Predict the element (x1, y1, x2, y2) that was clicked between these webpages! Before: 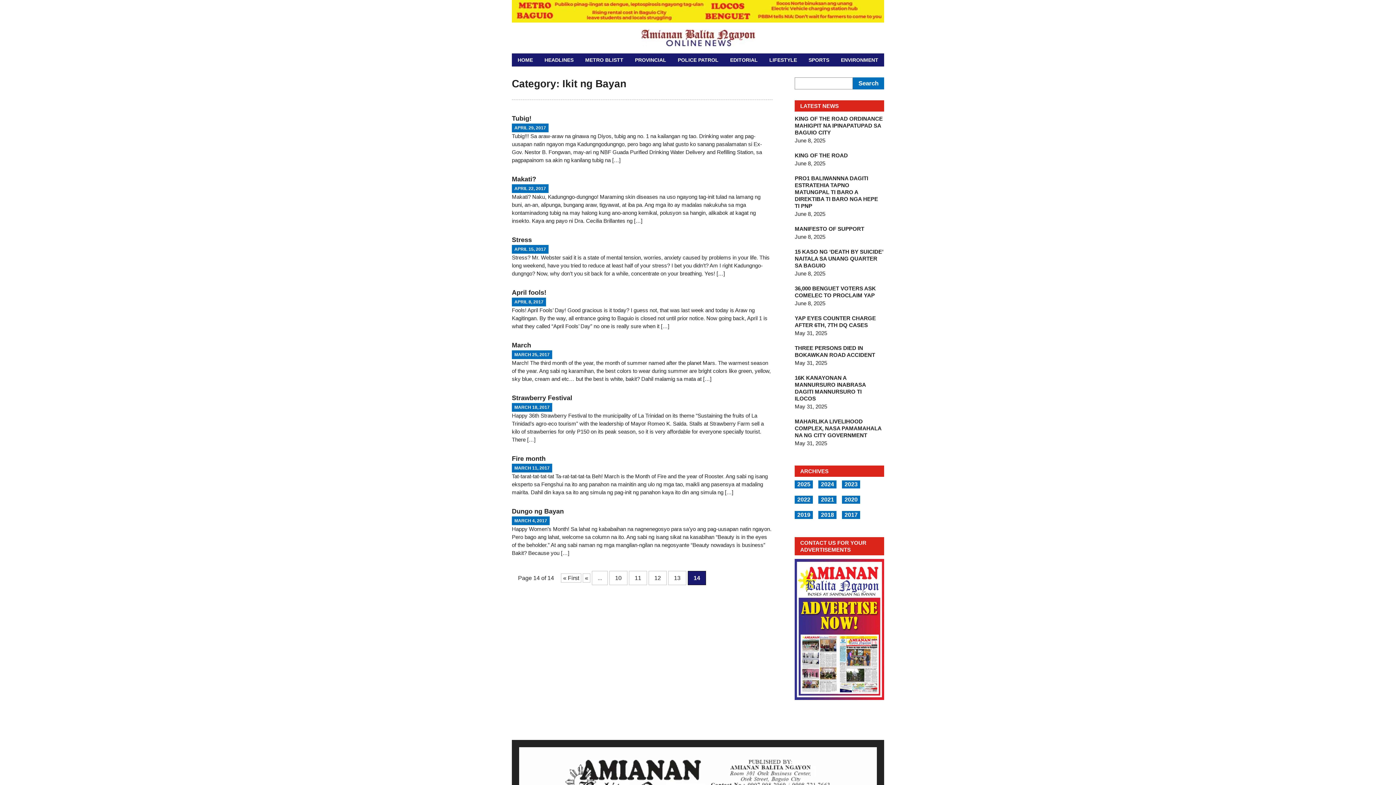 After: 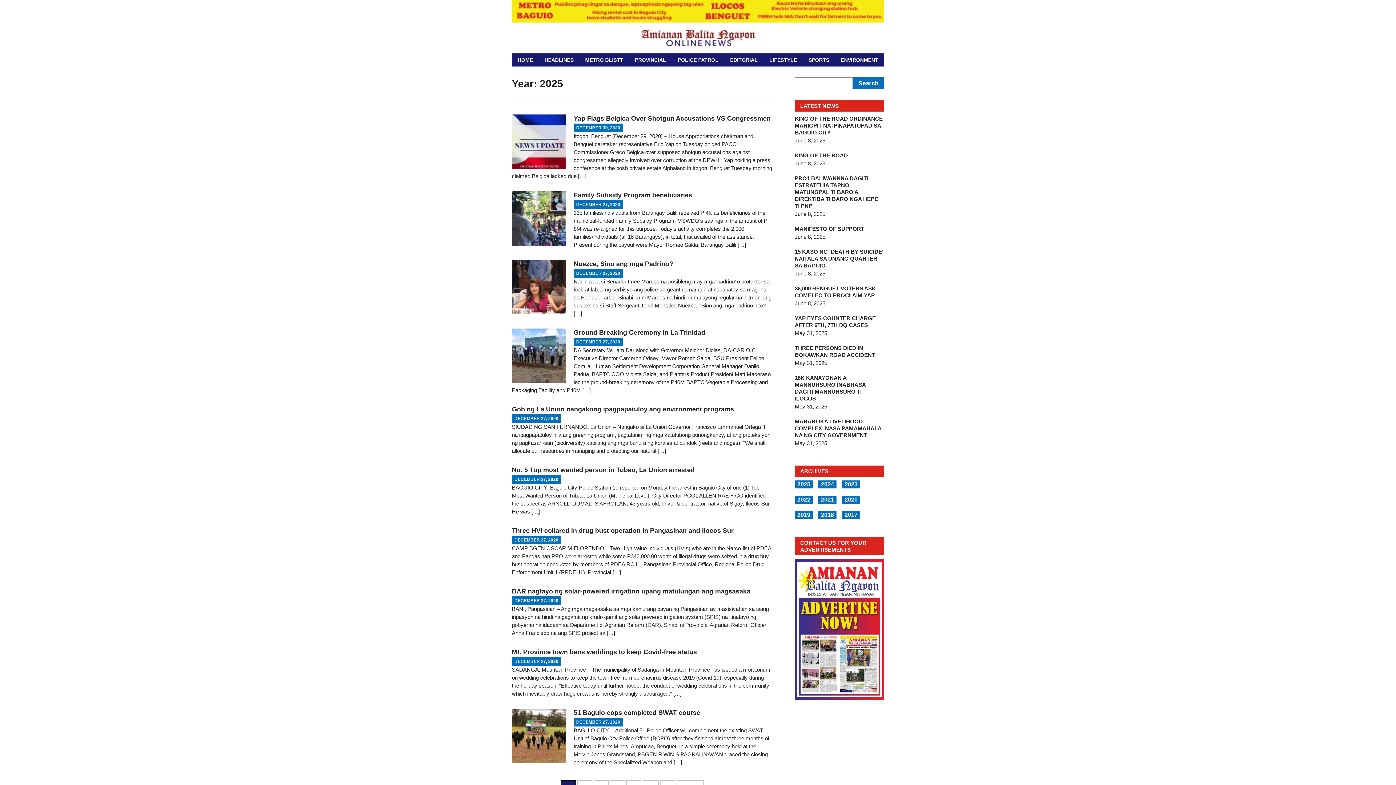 Action: label: 2020 bbox: (844, 496, 857, 503)